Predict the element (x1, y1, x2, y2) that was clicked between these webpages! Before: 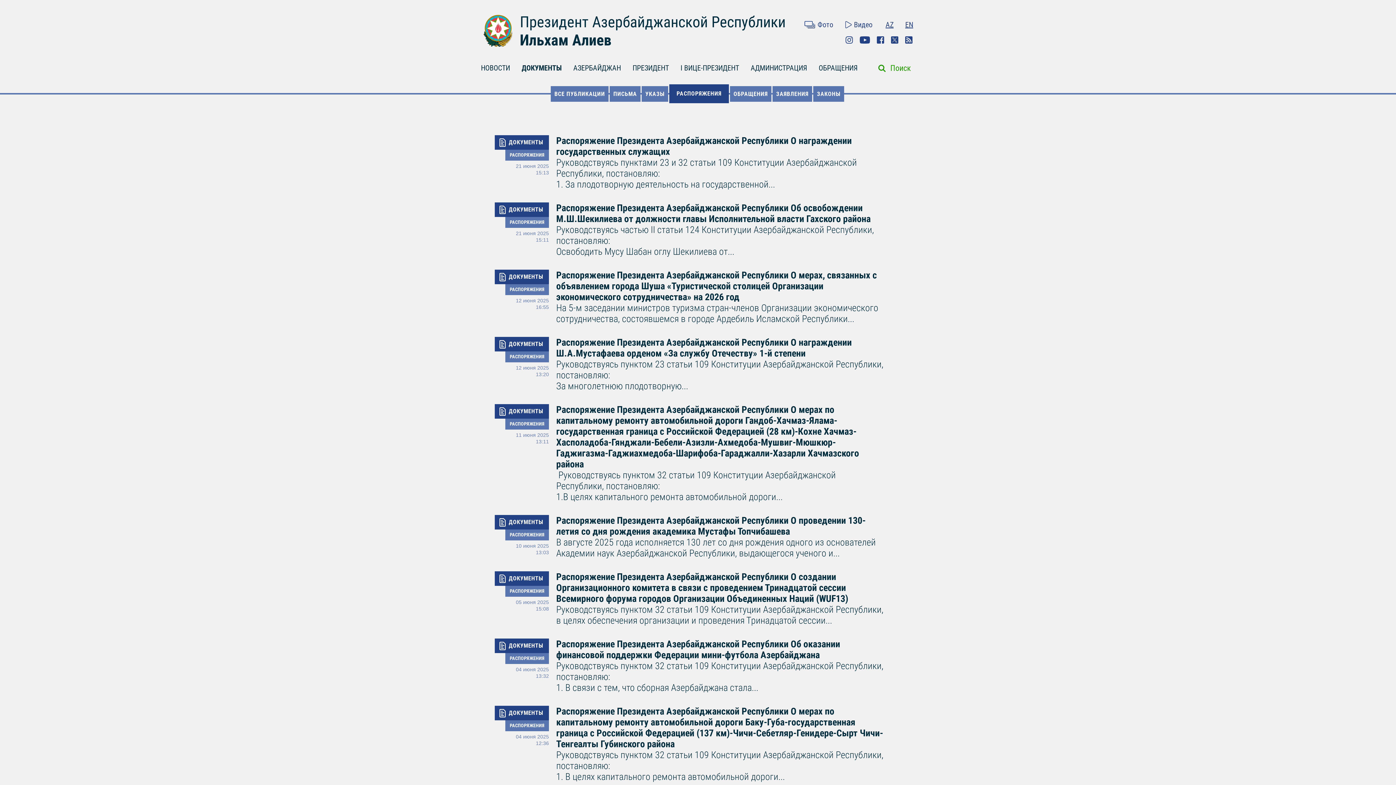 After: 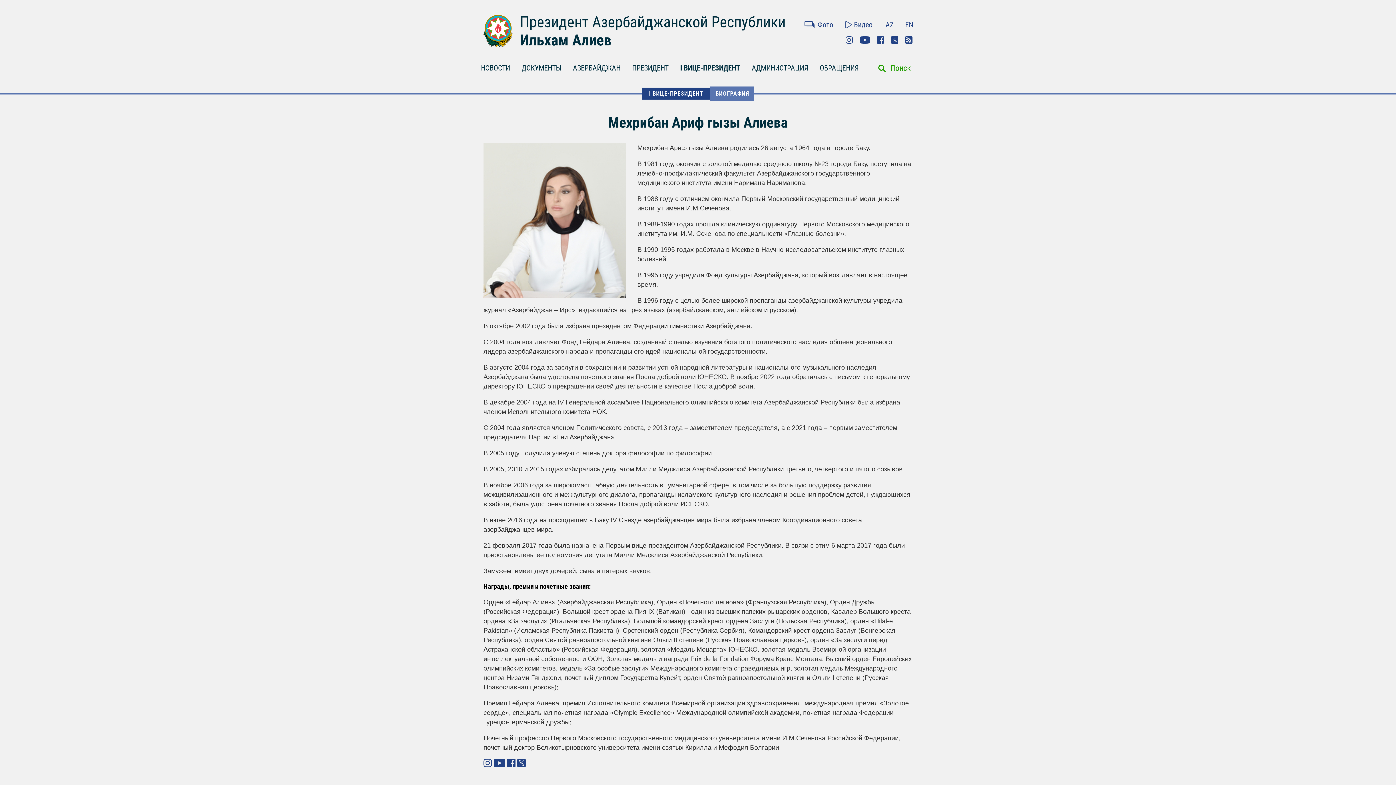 Action: bbox: (674, 57, 745, 76) label: I ВИЦЕ-ПРЕЗИДЕНТ